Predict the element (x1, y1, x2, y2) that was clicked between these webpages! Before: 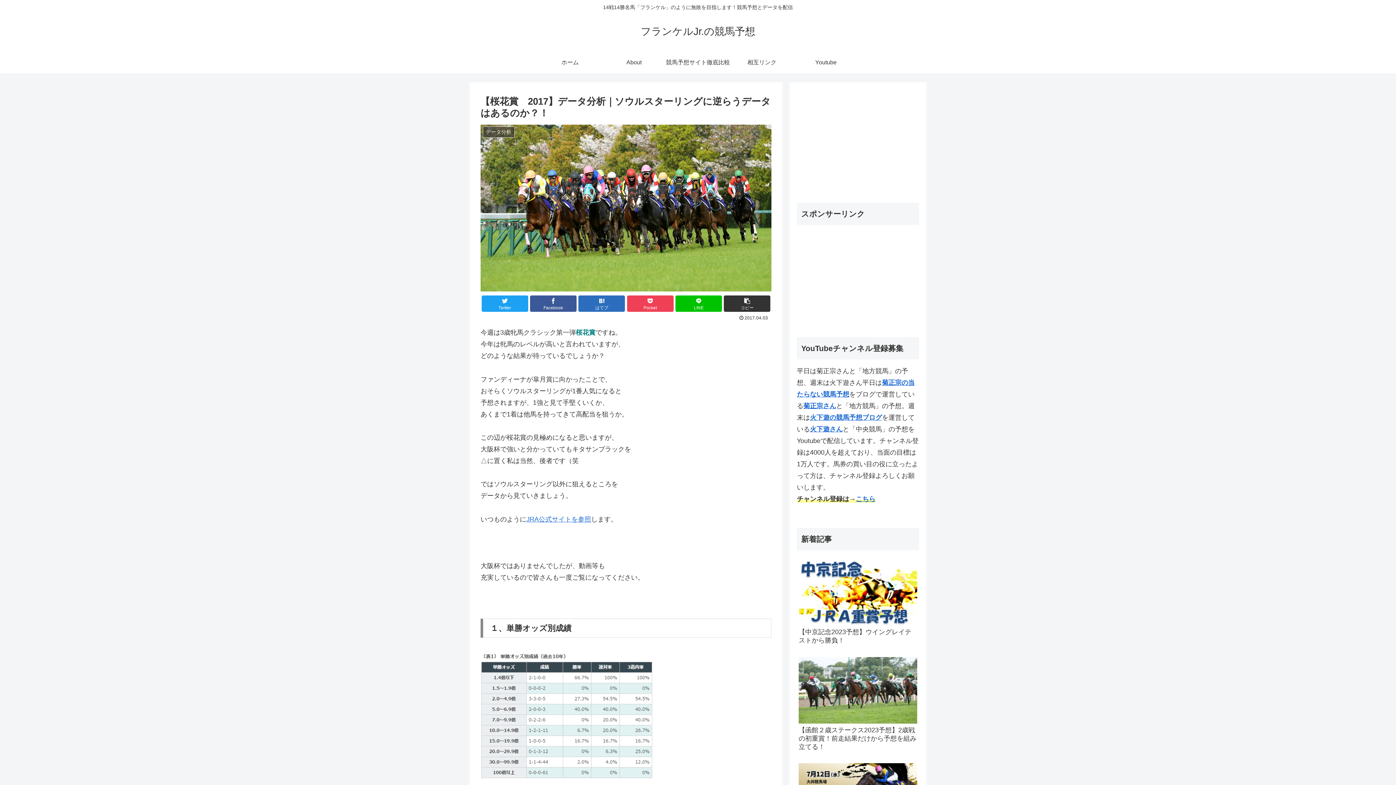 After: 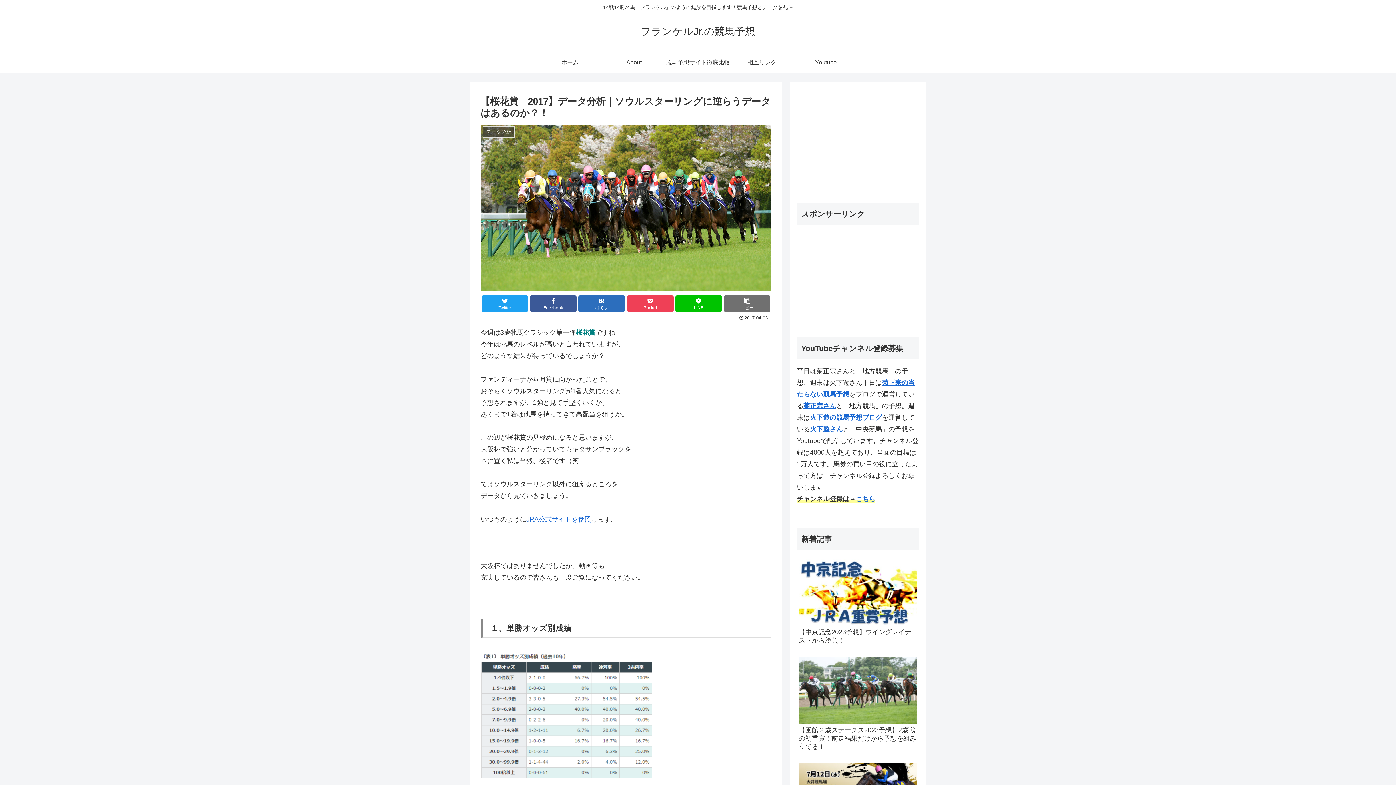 Action: label: コピー bbox: (724, 295, 770, 312)